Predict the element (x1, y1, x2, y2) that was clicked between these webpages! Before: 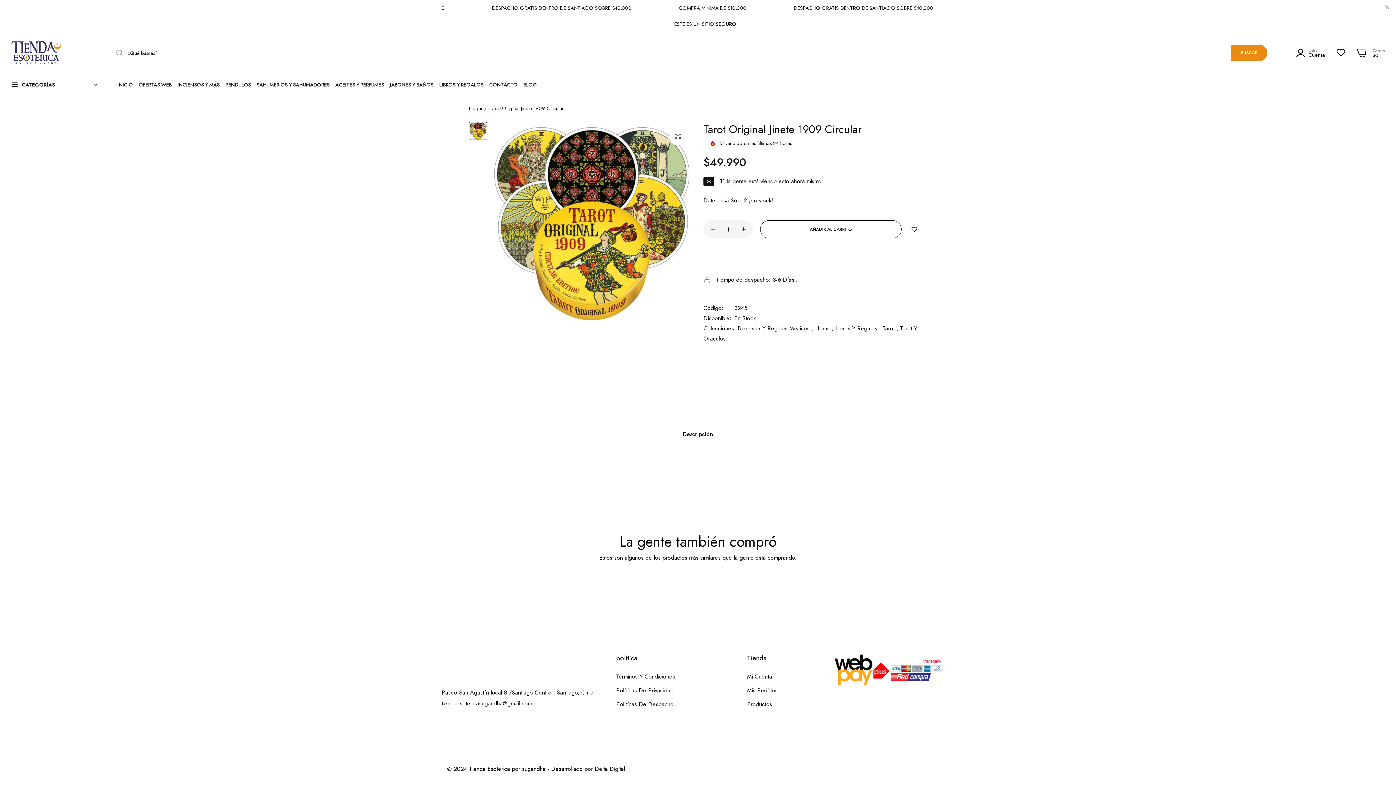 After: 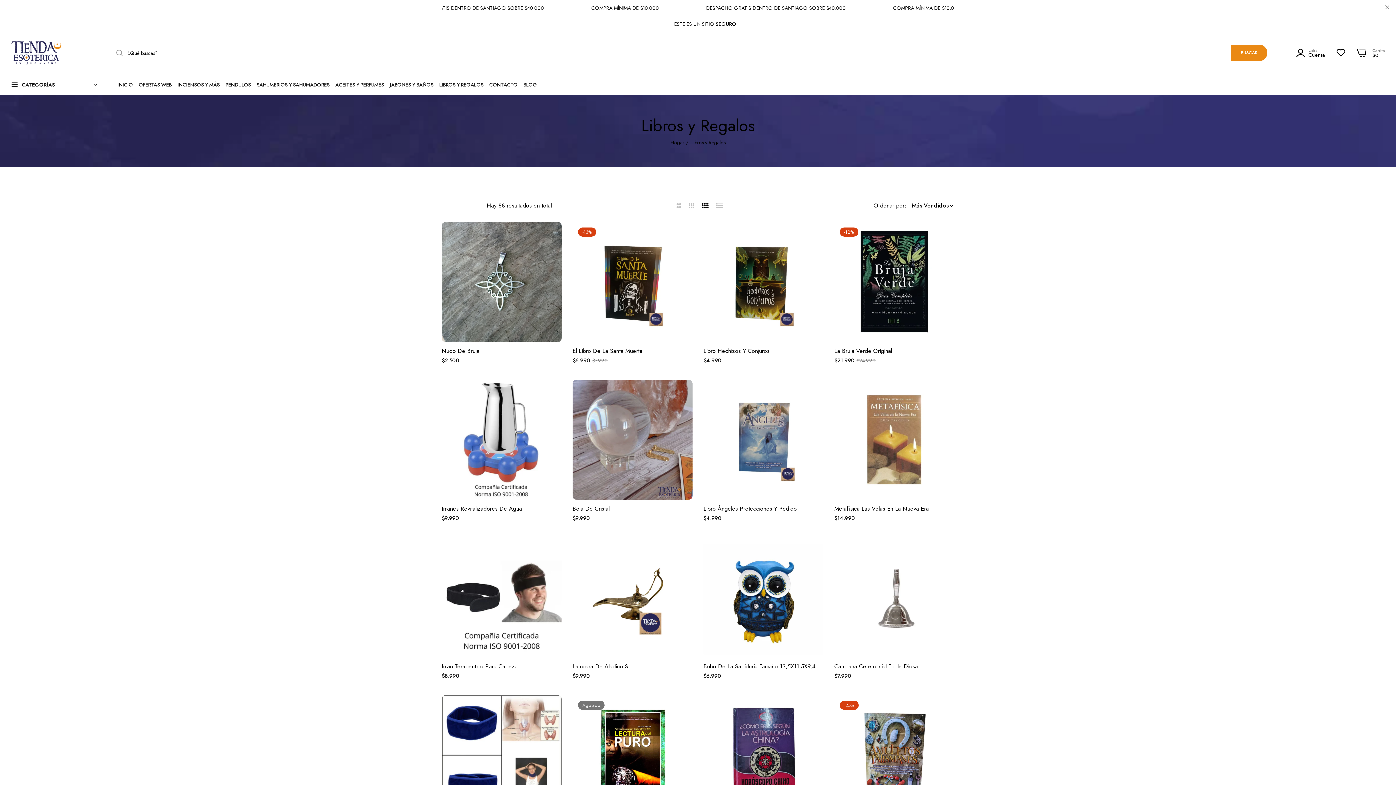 Action: bbox: (835, 324, 881, 332) label: Libros Y Regalos ,